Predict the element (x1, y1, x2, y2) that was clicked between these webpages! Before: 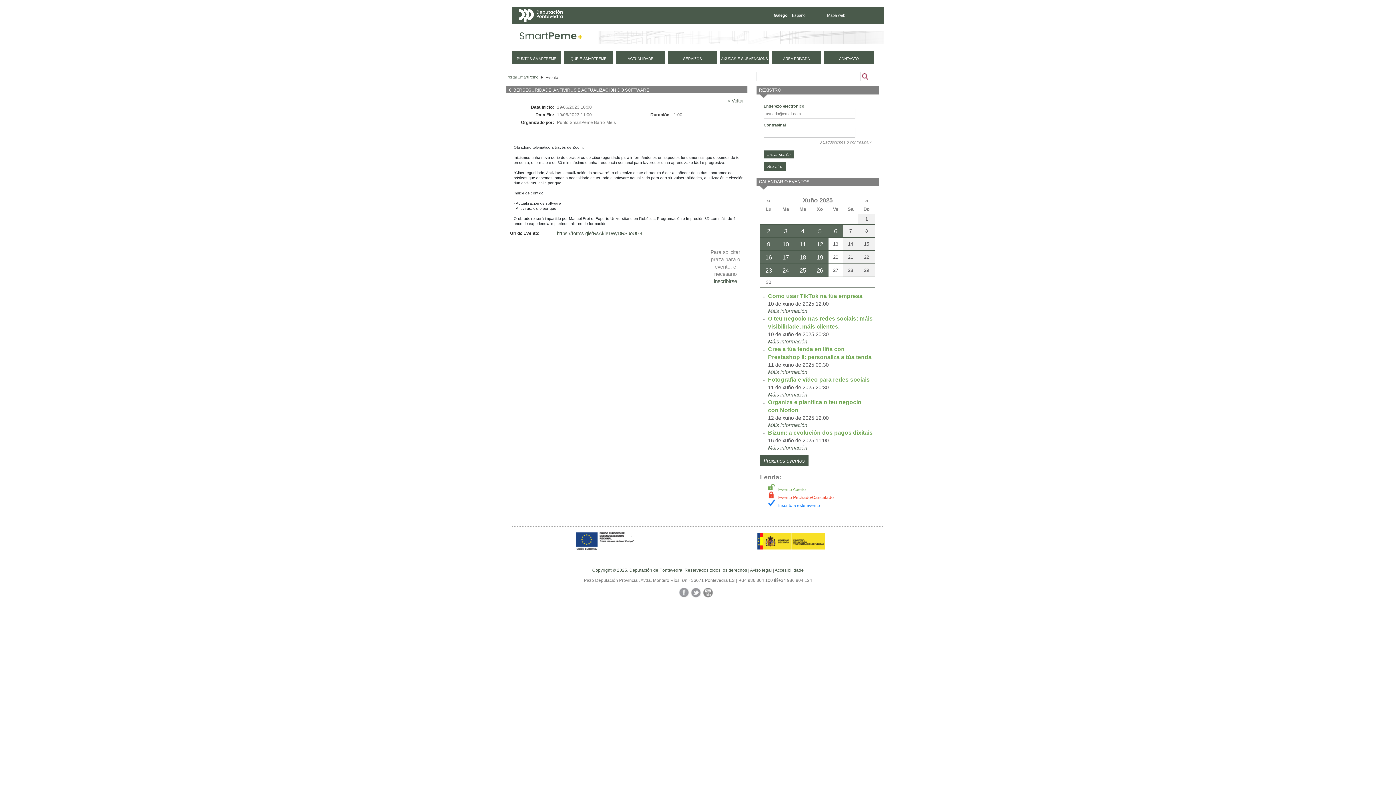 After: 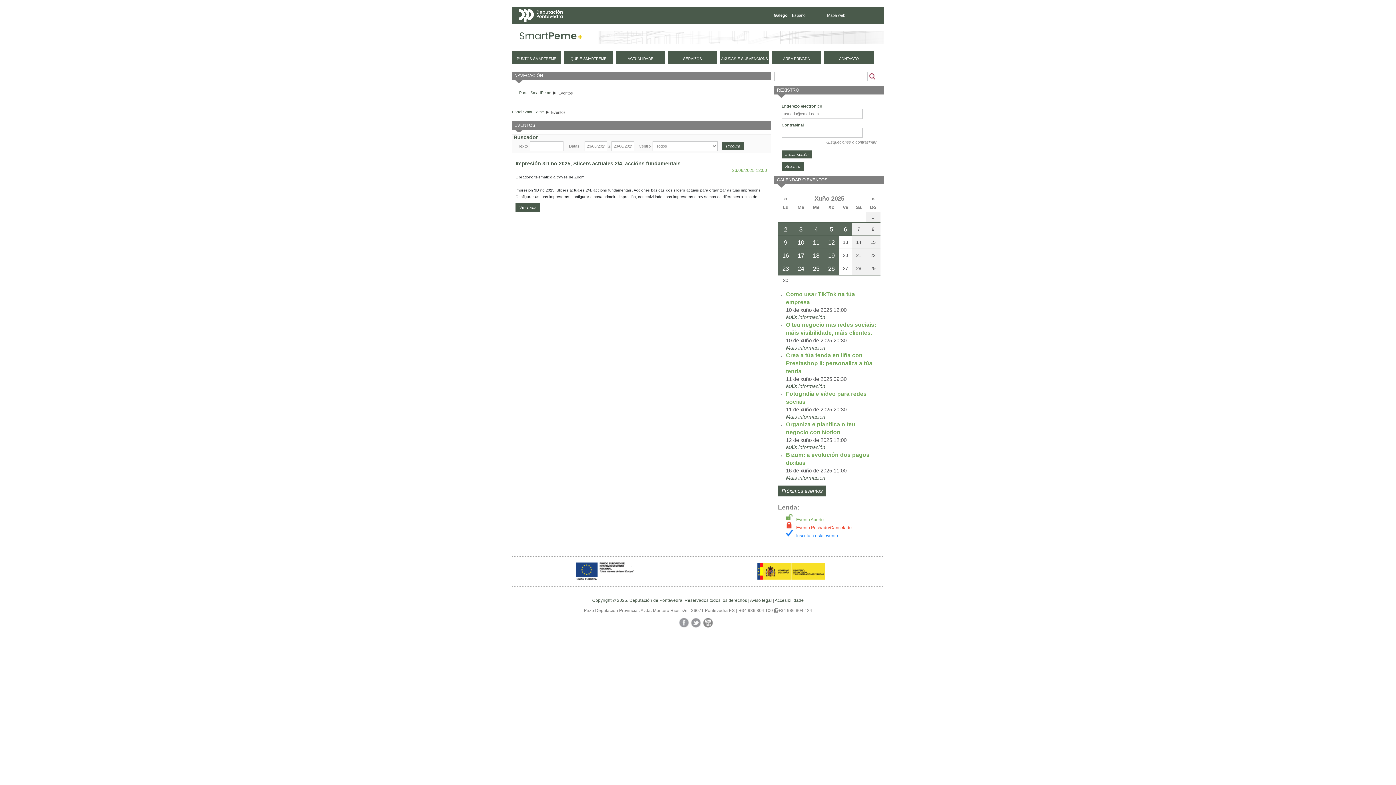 Action: label: 23 bbox: (760, 264, 777, 276)